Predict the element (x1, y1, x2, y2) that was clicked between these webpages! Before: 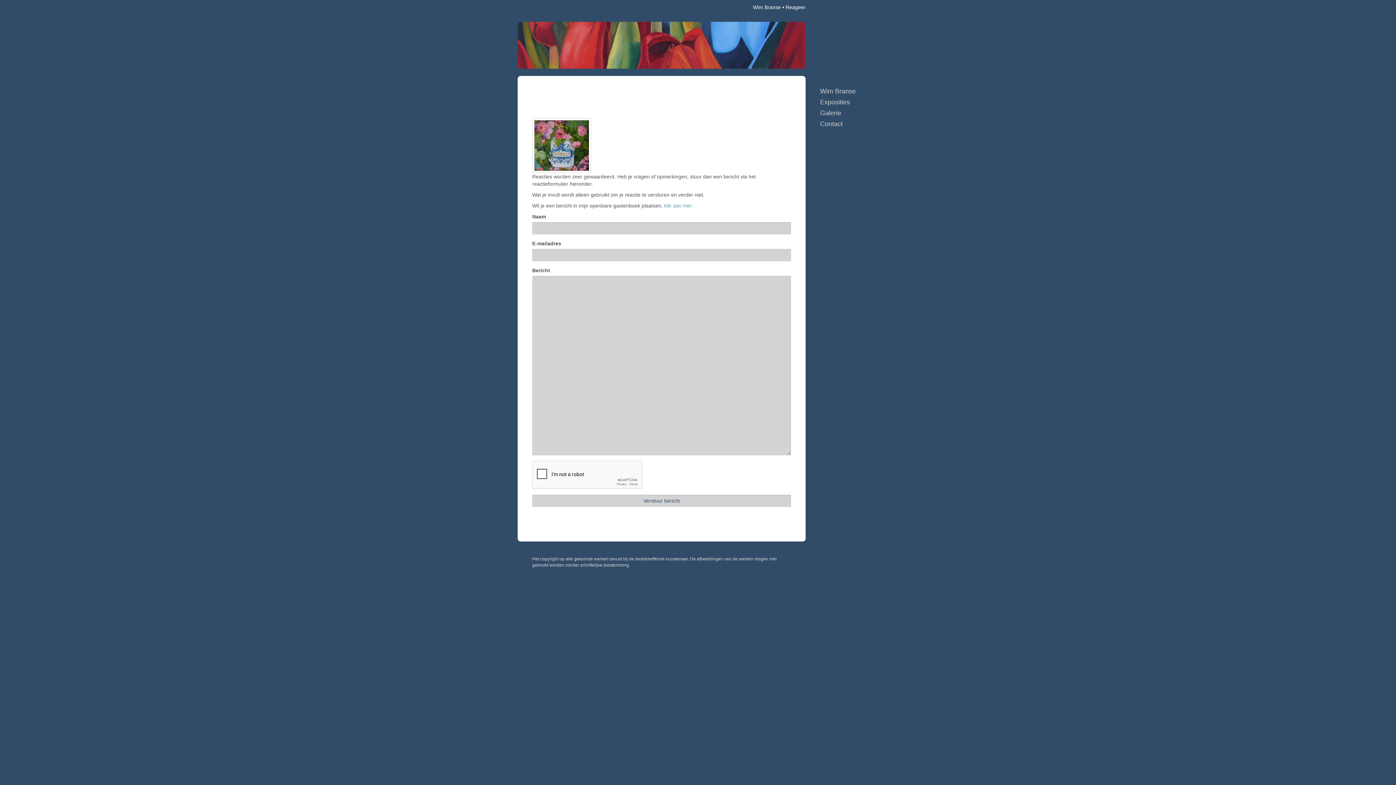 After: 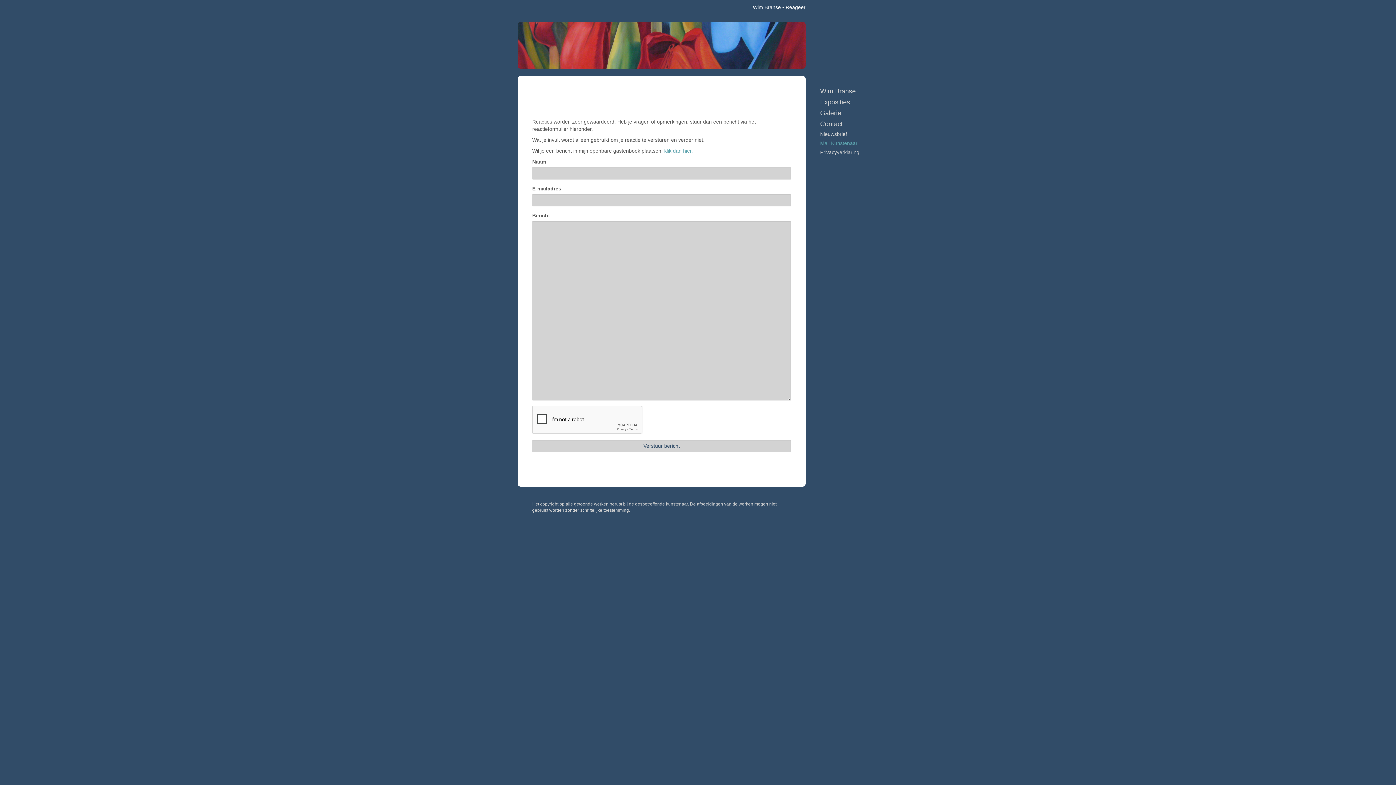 Action: label: Contact bbox: (820, 119, 878, 128)